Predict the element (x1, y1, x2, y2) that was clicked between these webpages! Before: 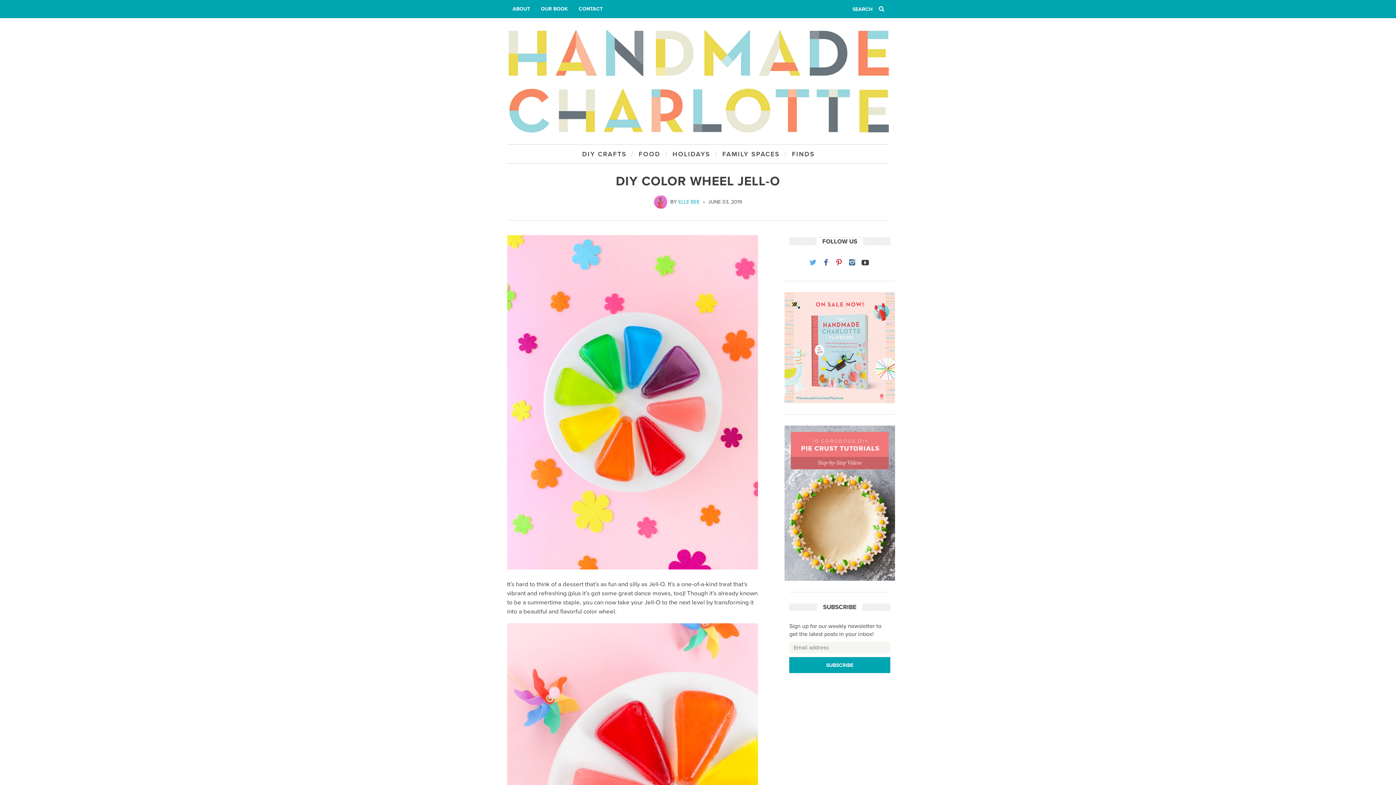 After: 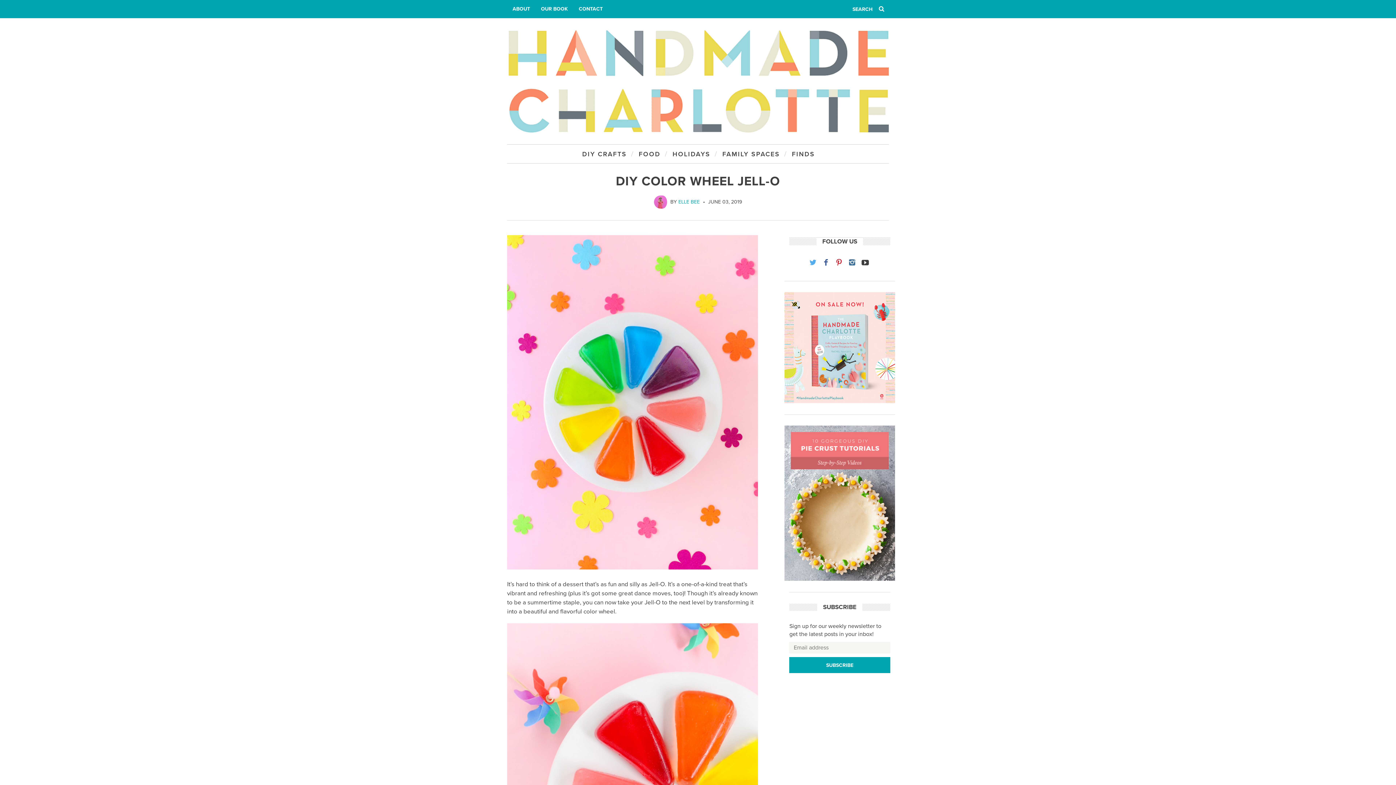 Action: bbox: (807, 256, 818, 268)